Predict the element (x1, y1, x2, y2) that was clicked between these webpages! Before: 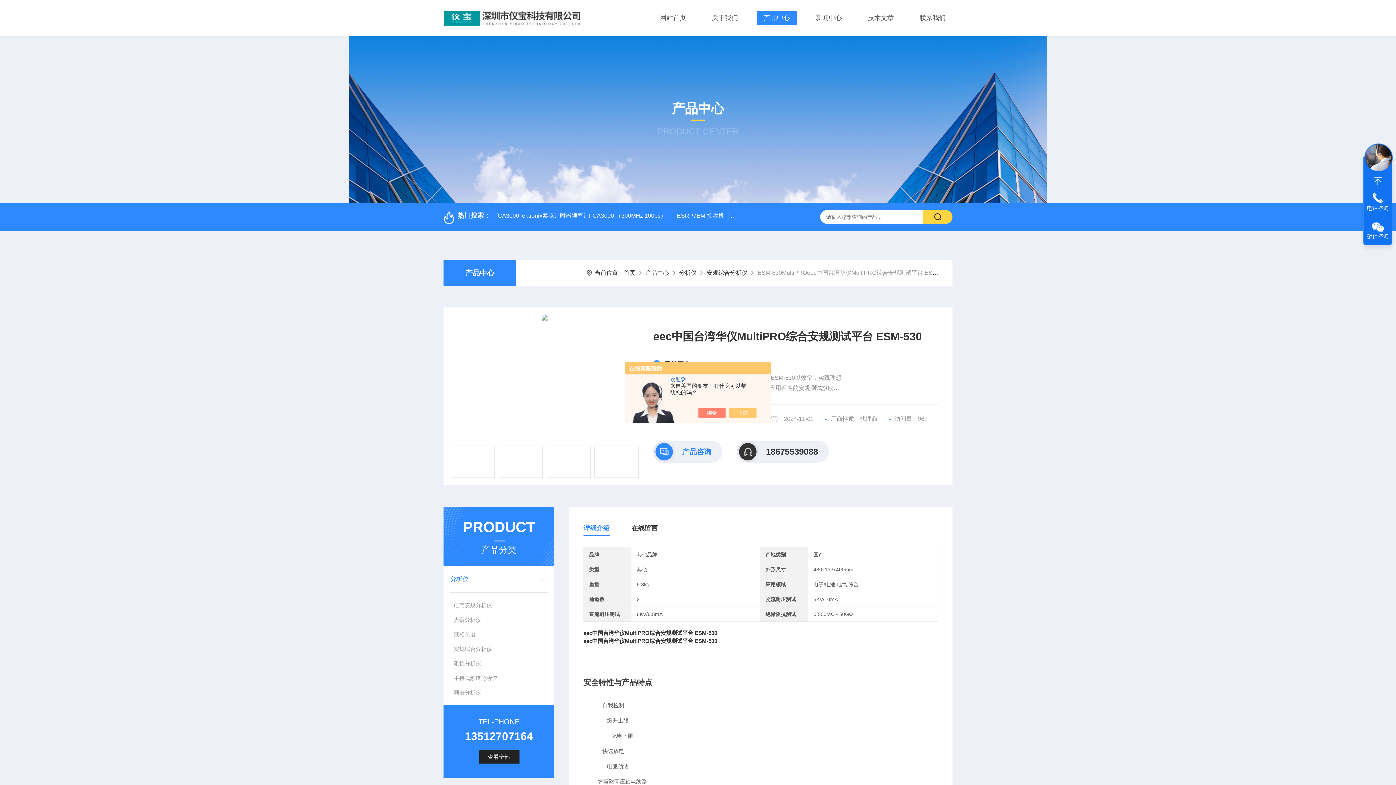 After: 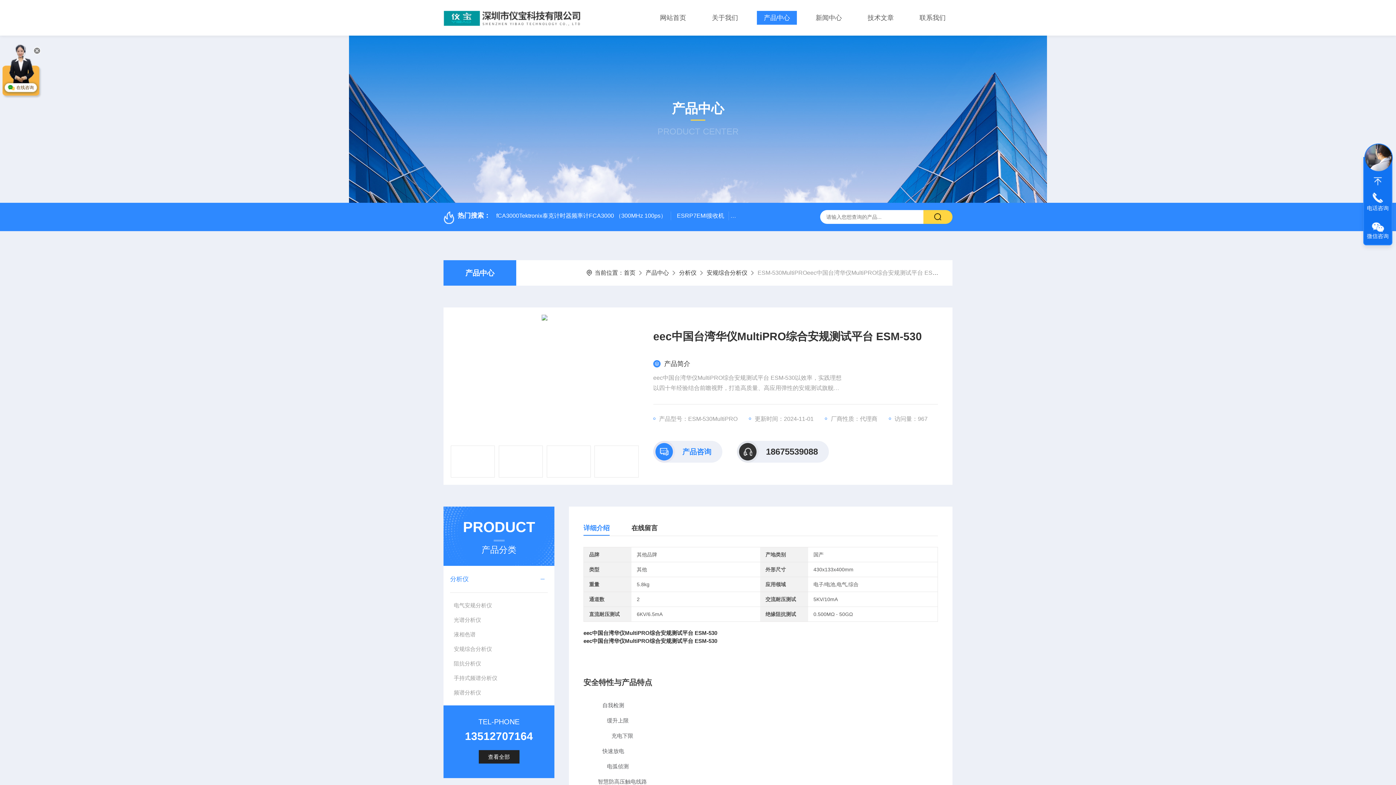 Action: bbox: (705, 408, 733, 418)